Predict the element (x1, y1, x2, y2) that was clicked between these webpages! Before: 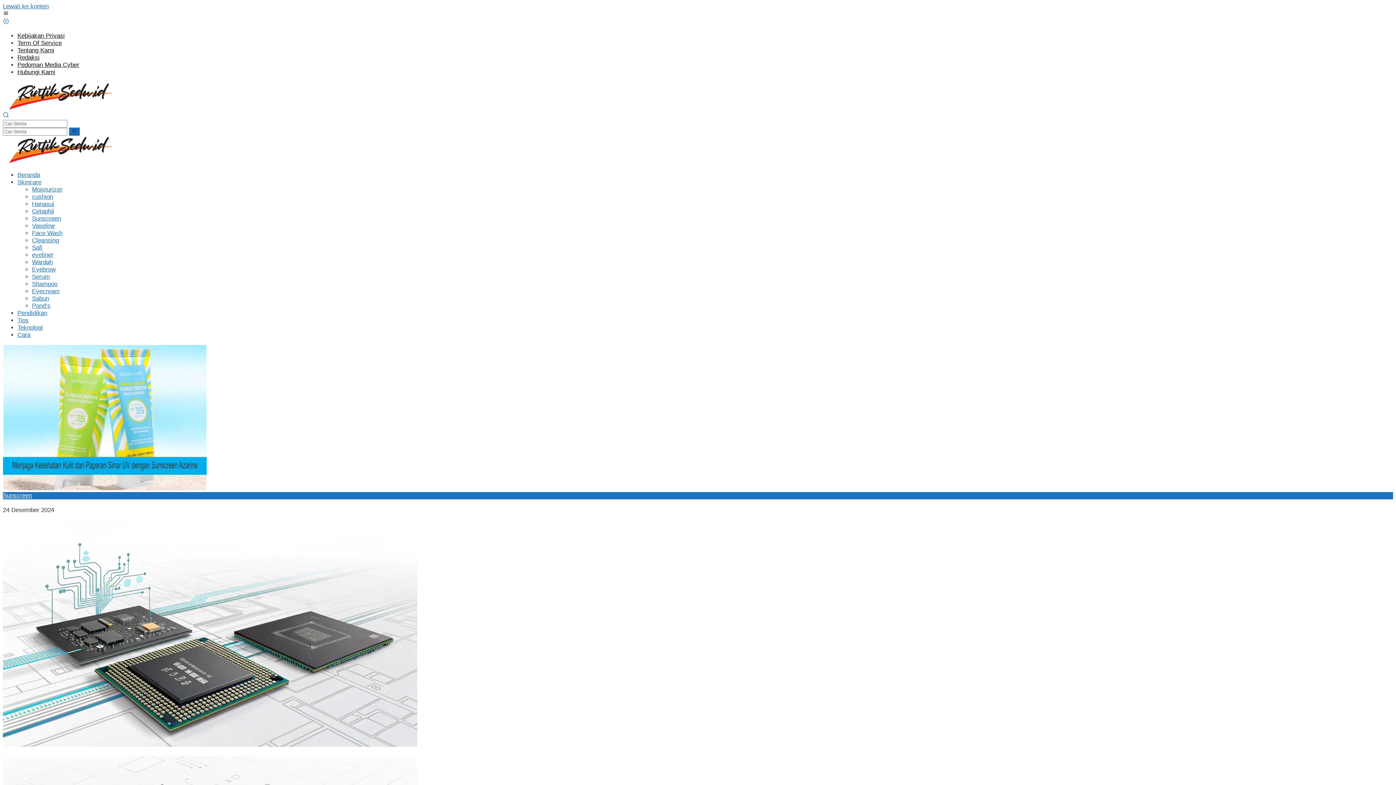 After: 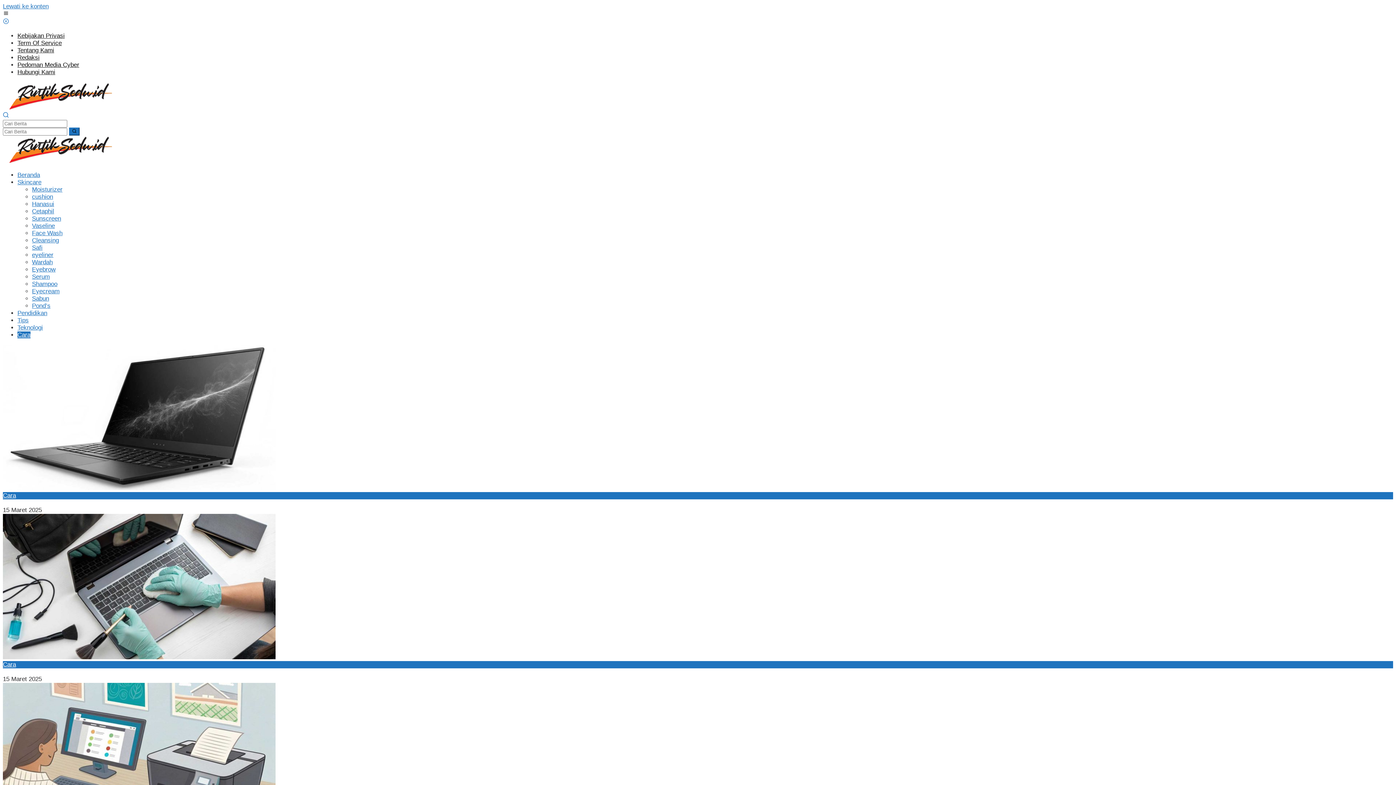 Action: bbox: (17, 331, 30, 338) label: Cara